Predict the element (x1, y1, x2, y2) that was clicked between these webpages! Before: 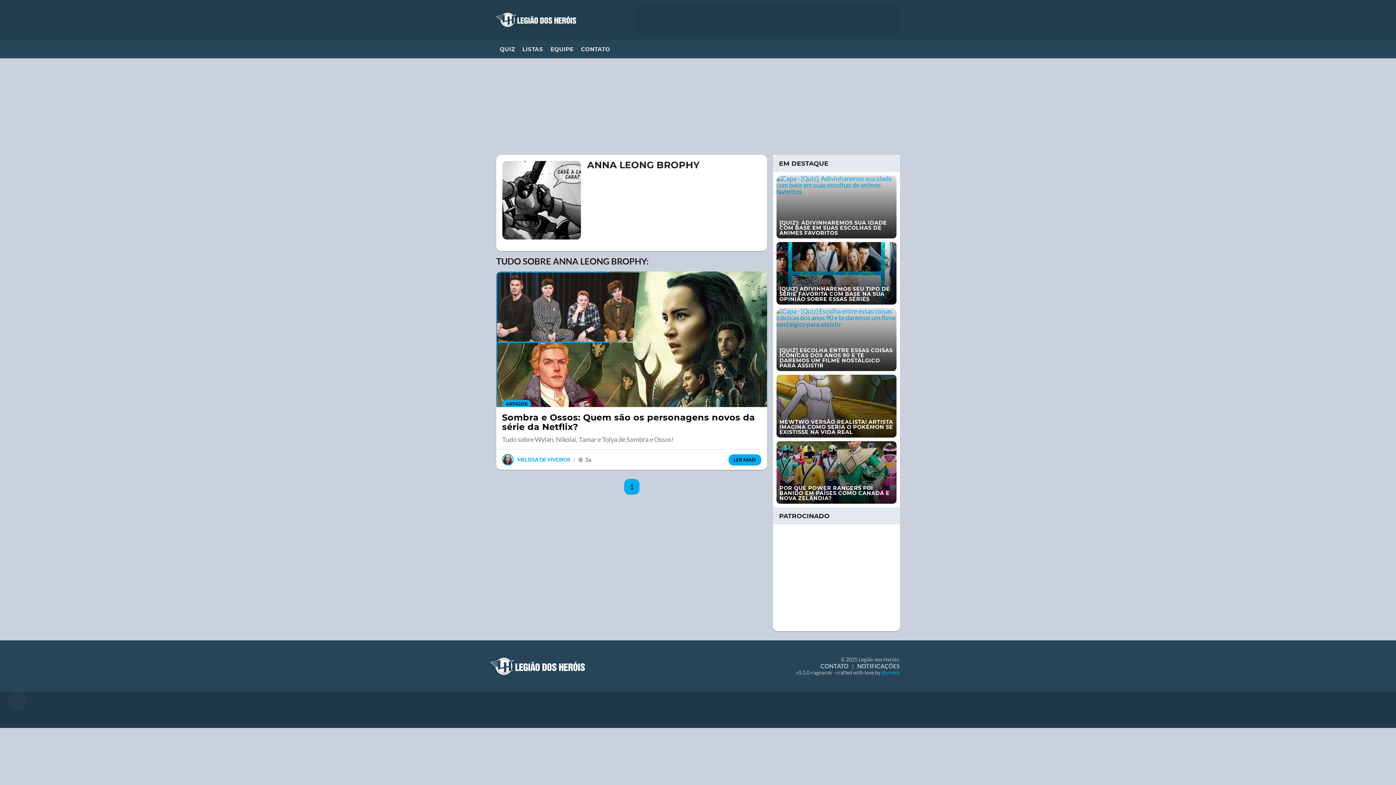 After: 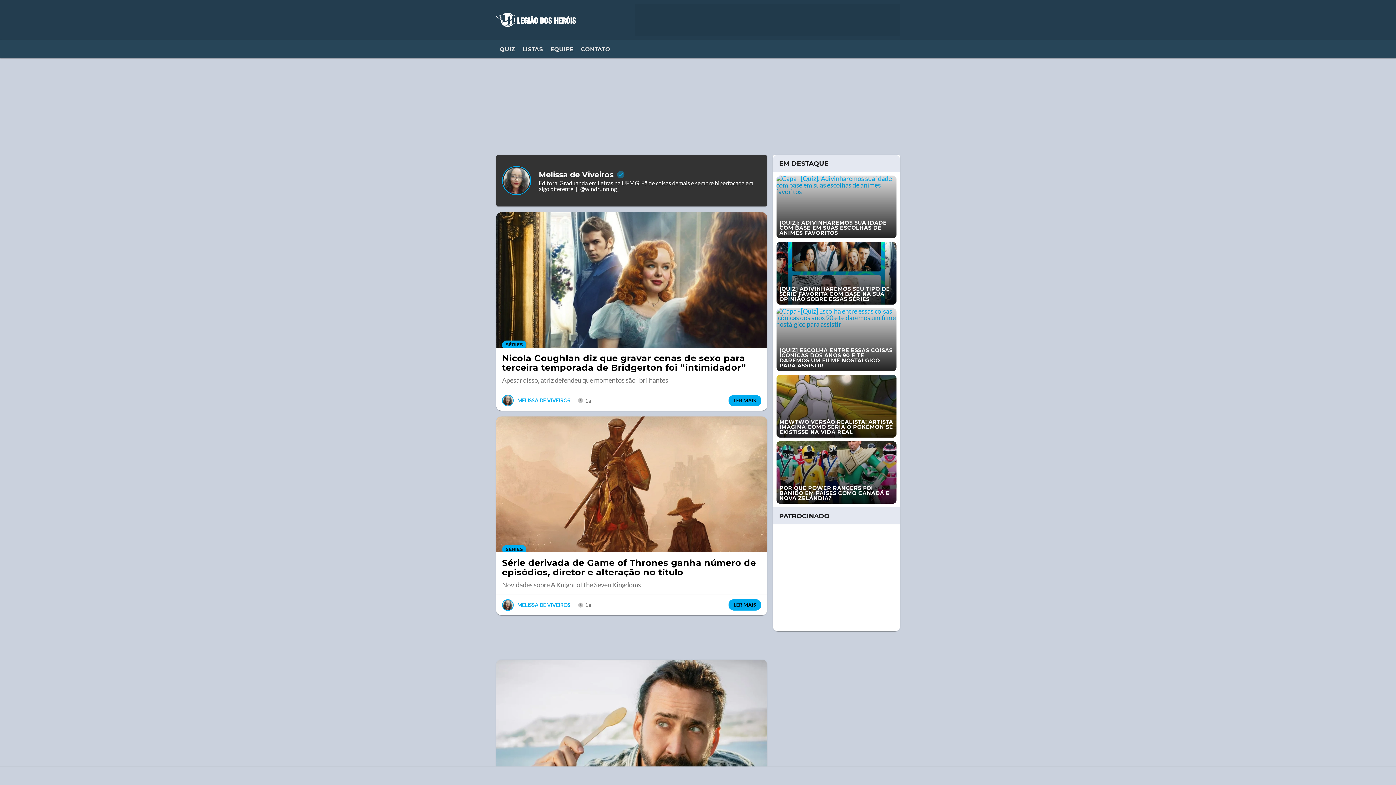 Action: bbox: (500, 452, 572, 467) label: MELISSA DE VIVEIROS